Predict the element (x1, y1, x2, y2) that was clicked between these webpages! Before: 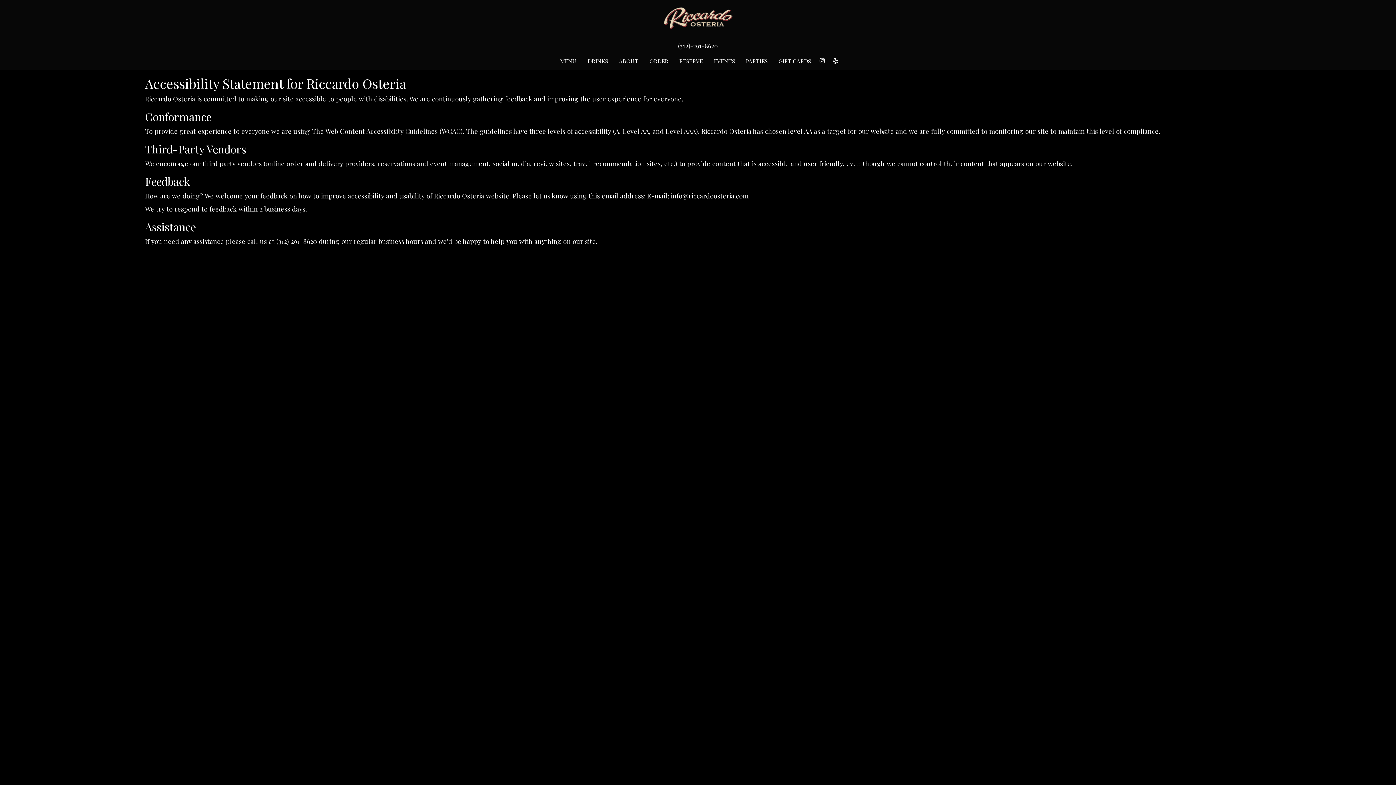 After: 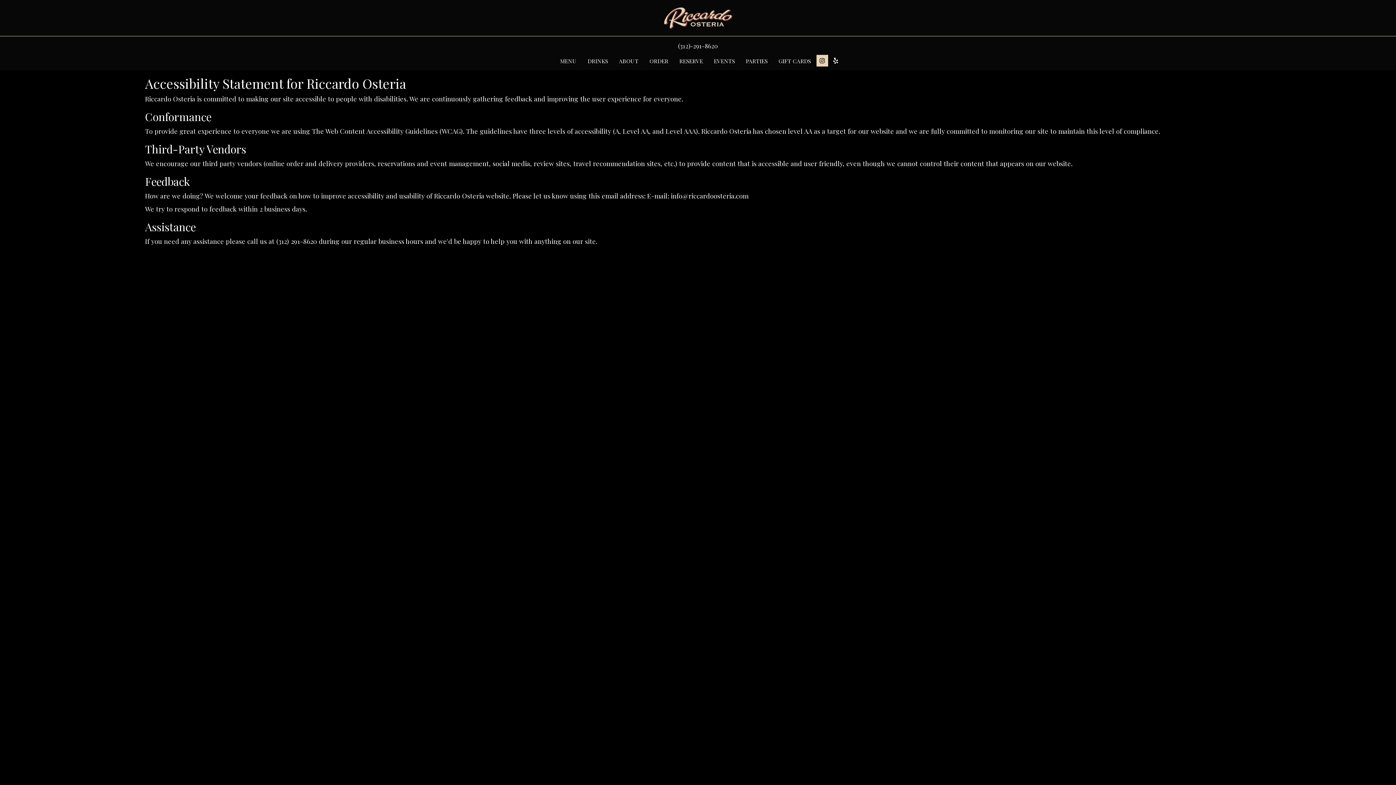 Action: label: Instagram page bbox: (816, 54, 828, 66)